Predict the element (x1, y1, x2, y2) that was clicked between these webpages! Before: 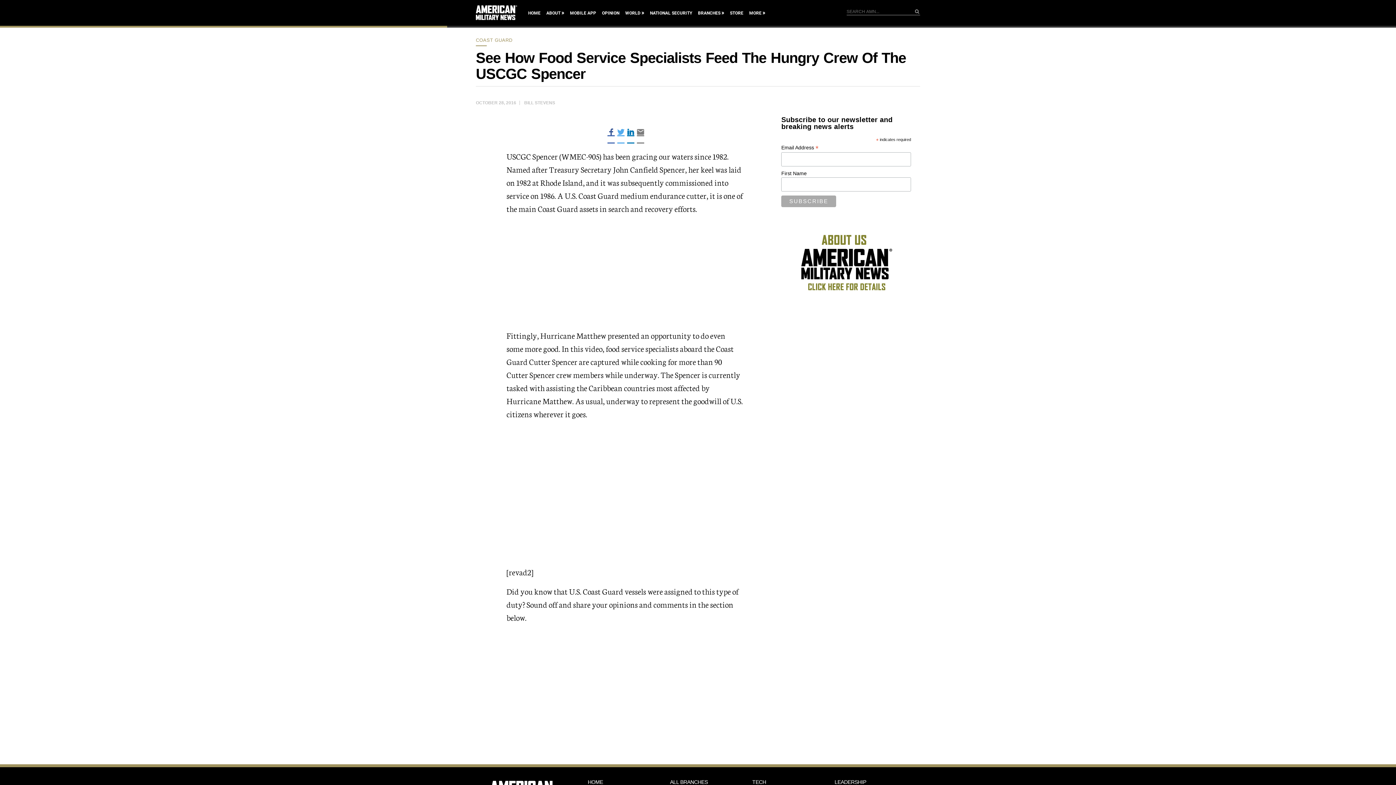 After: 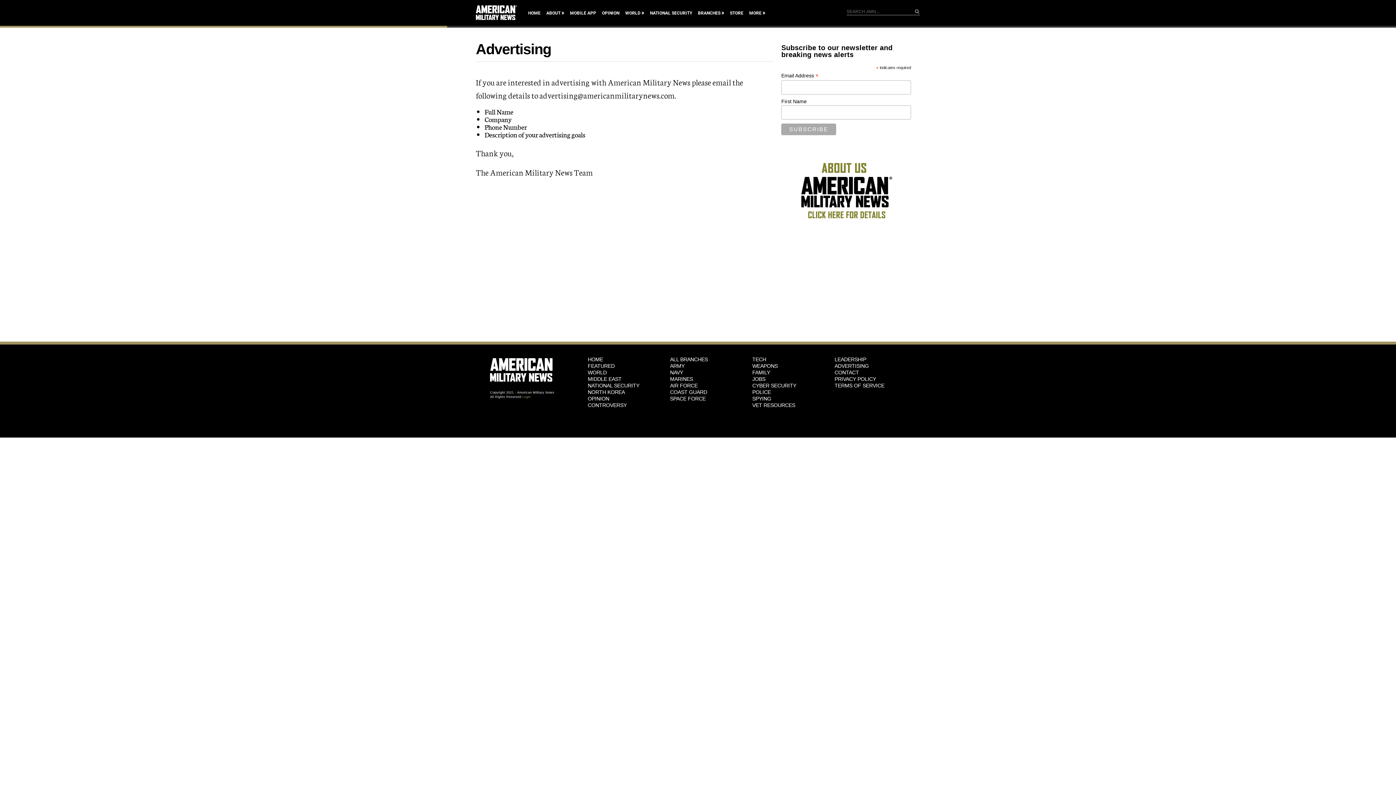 Action: bbox: (834, 764, 906, 771) label: ADVERTISING